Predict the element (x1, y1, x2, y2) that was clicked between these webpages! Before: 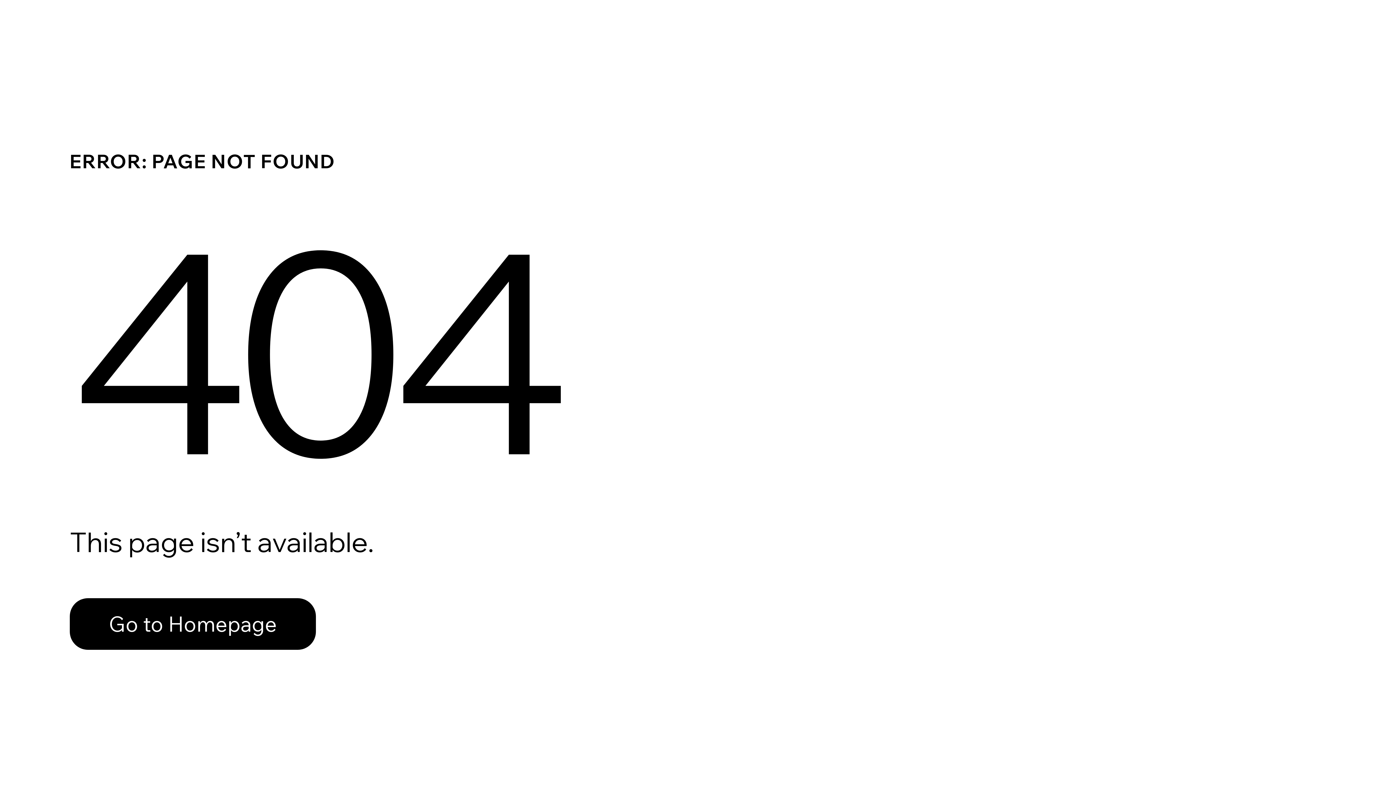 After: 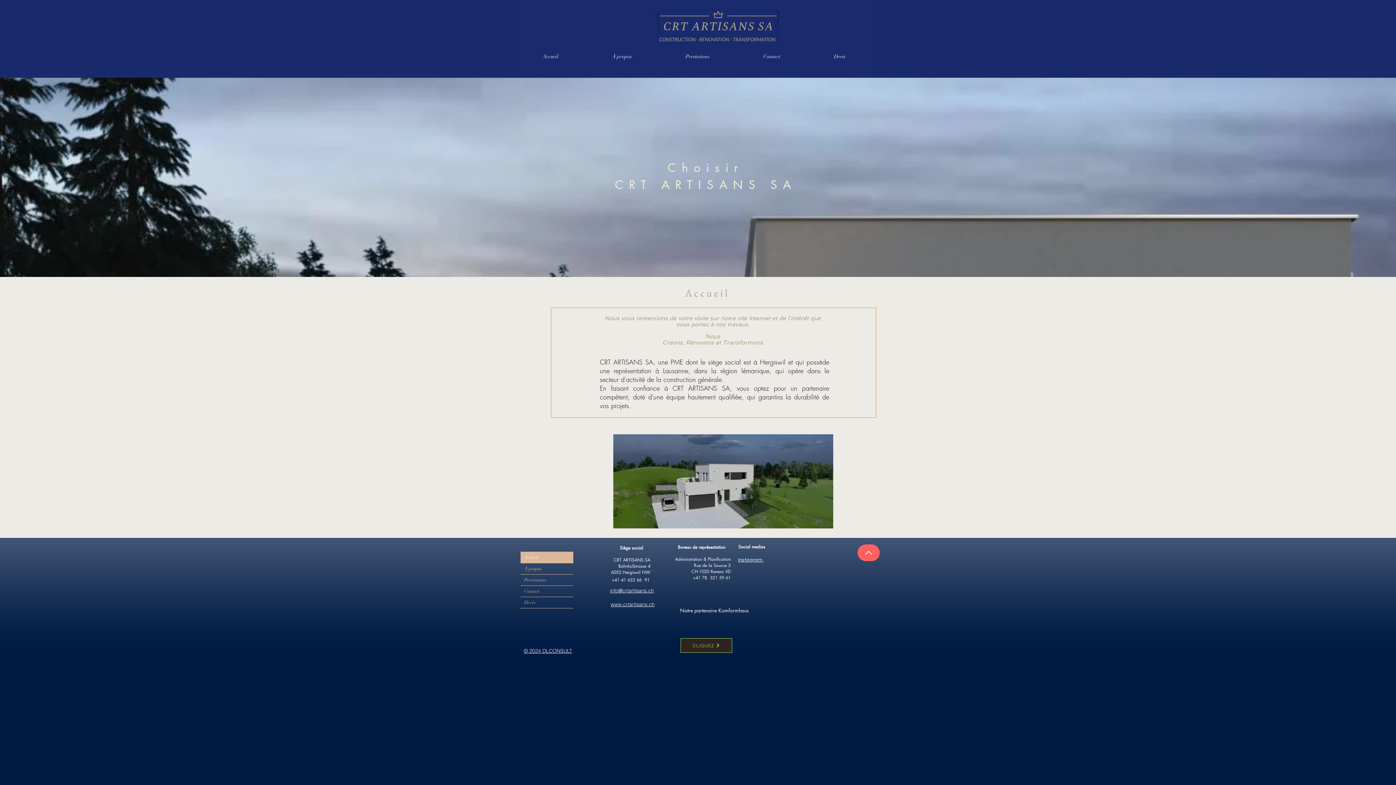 Action: label: Go to Homepage bbox: (69, 582, 768, 659)